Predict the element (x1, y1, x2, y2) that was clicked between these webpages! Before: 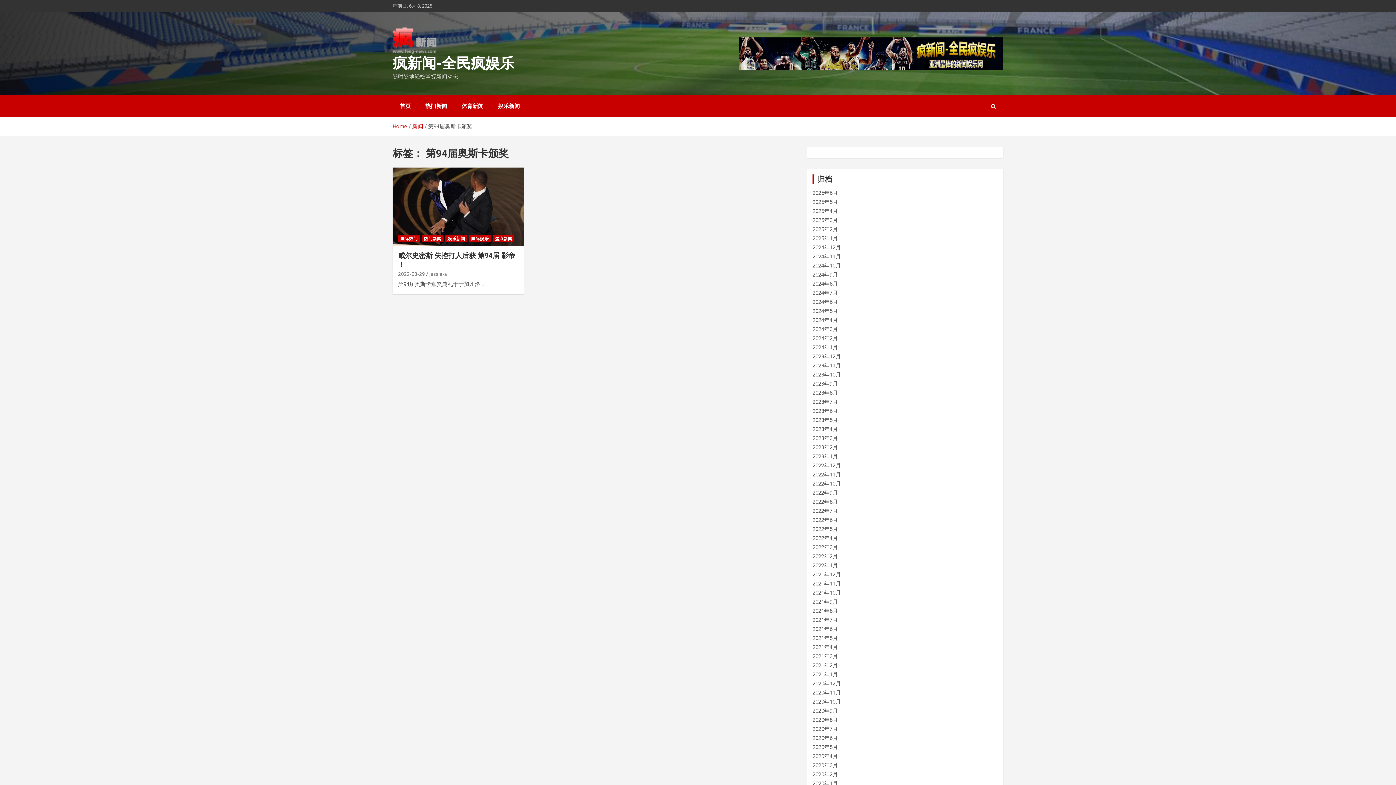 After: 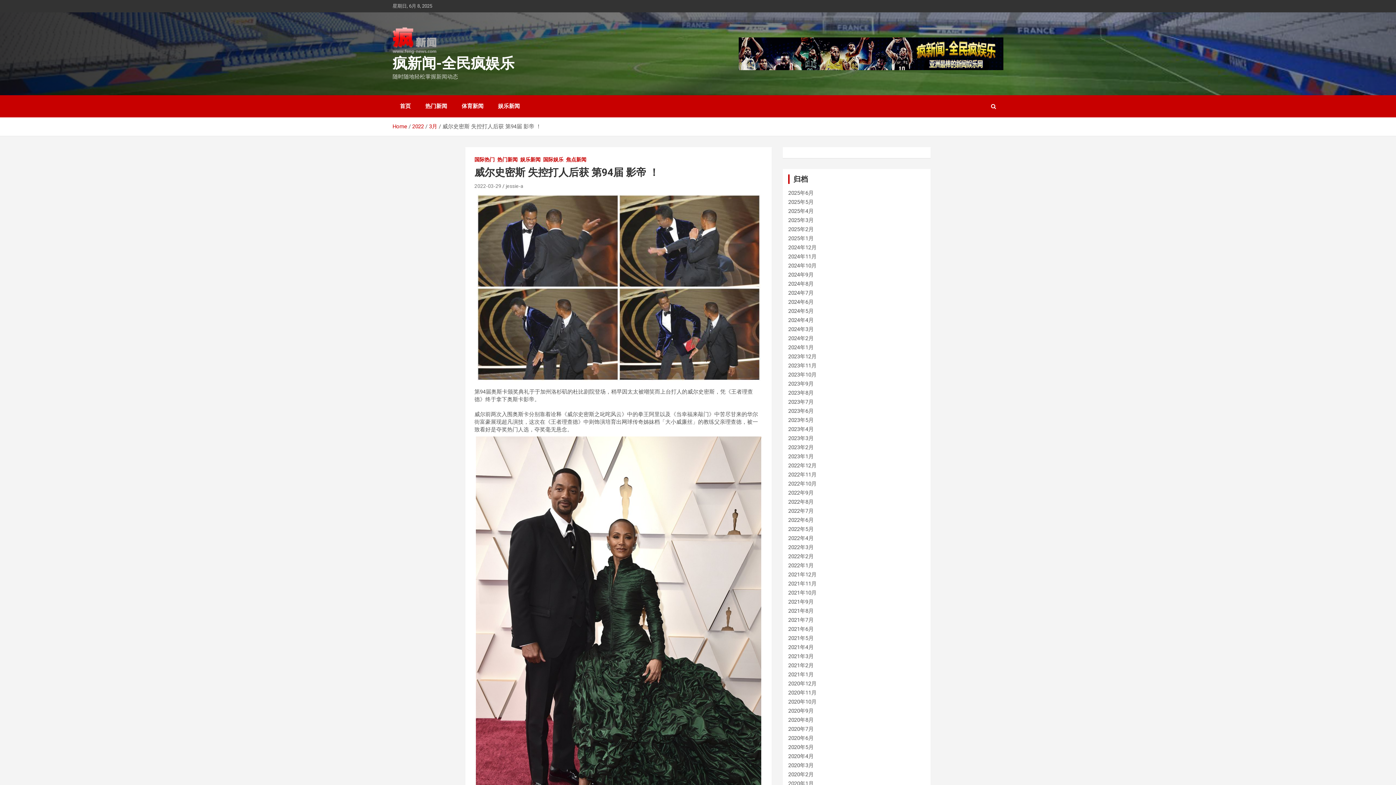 Action: bbox: (392, 167, 524, 246)